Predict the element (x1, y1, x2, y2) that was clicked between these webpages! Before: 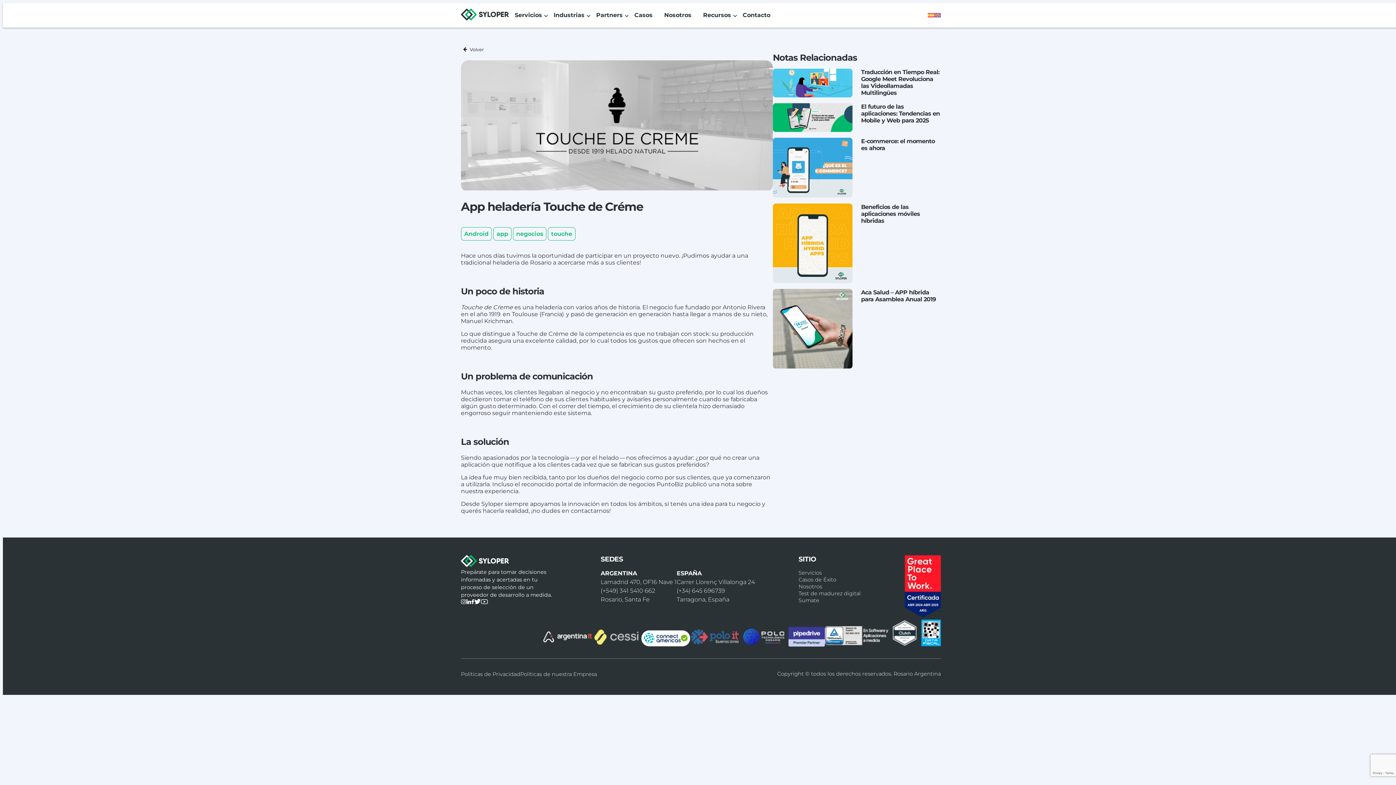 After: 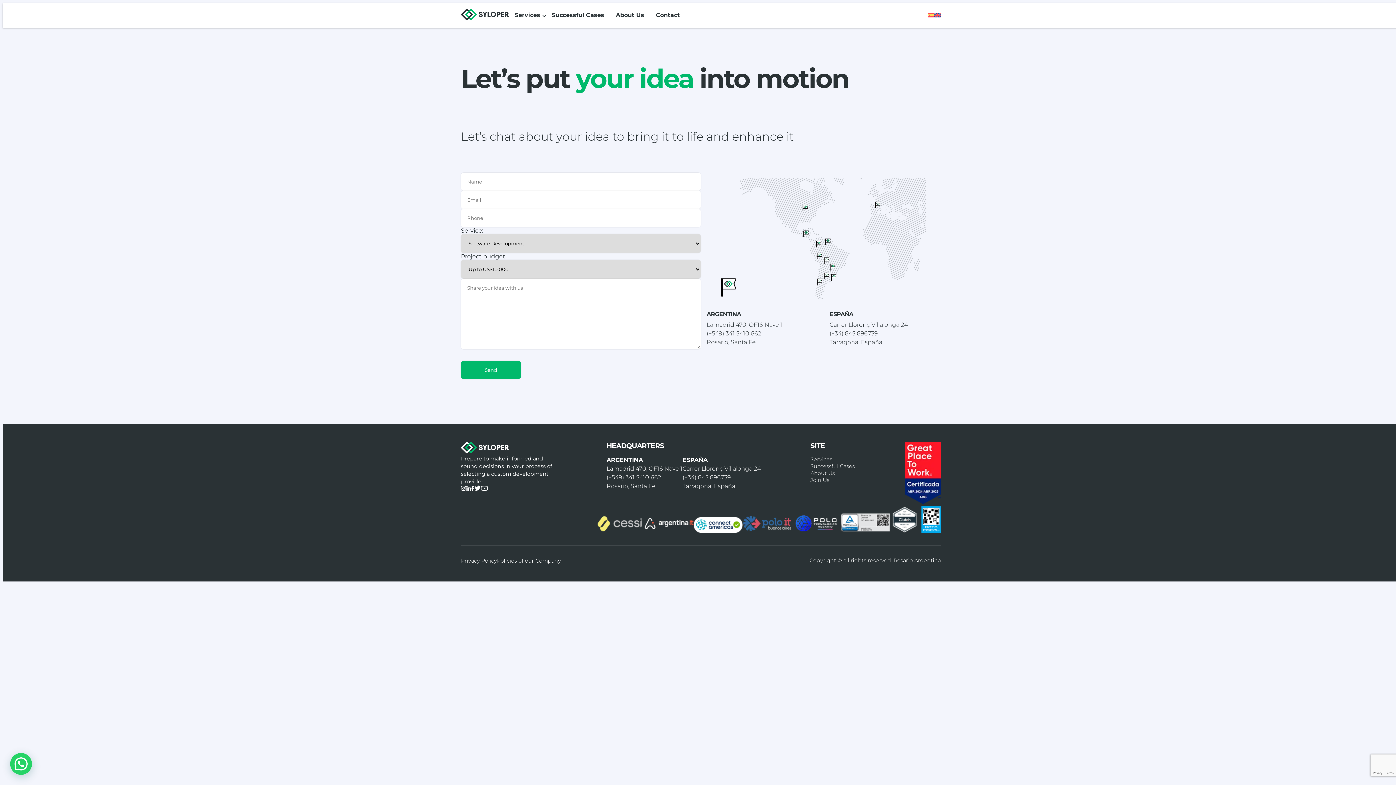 Action: label: contactarnos bbox: (570, 507, 609, 514)